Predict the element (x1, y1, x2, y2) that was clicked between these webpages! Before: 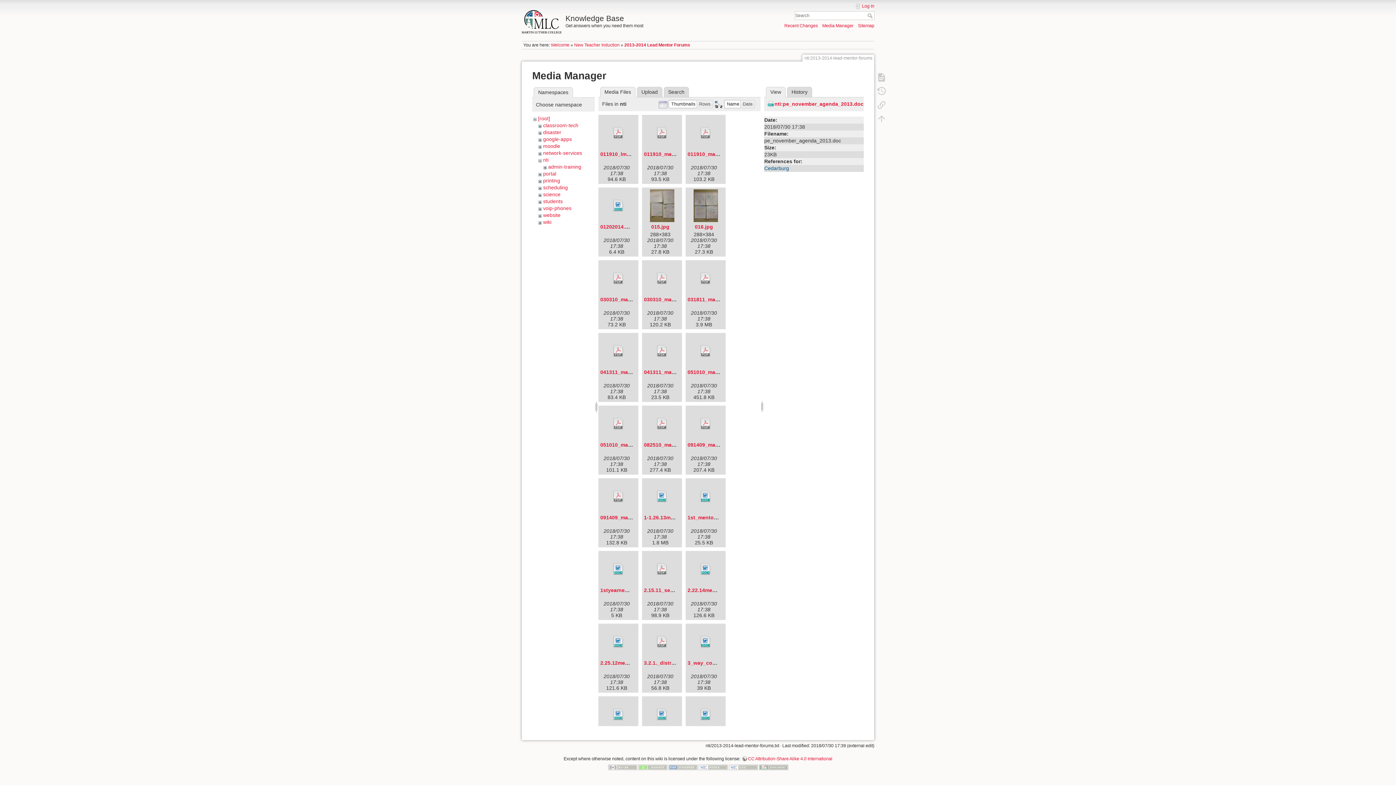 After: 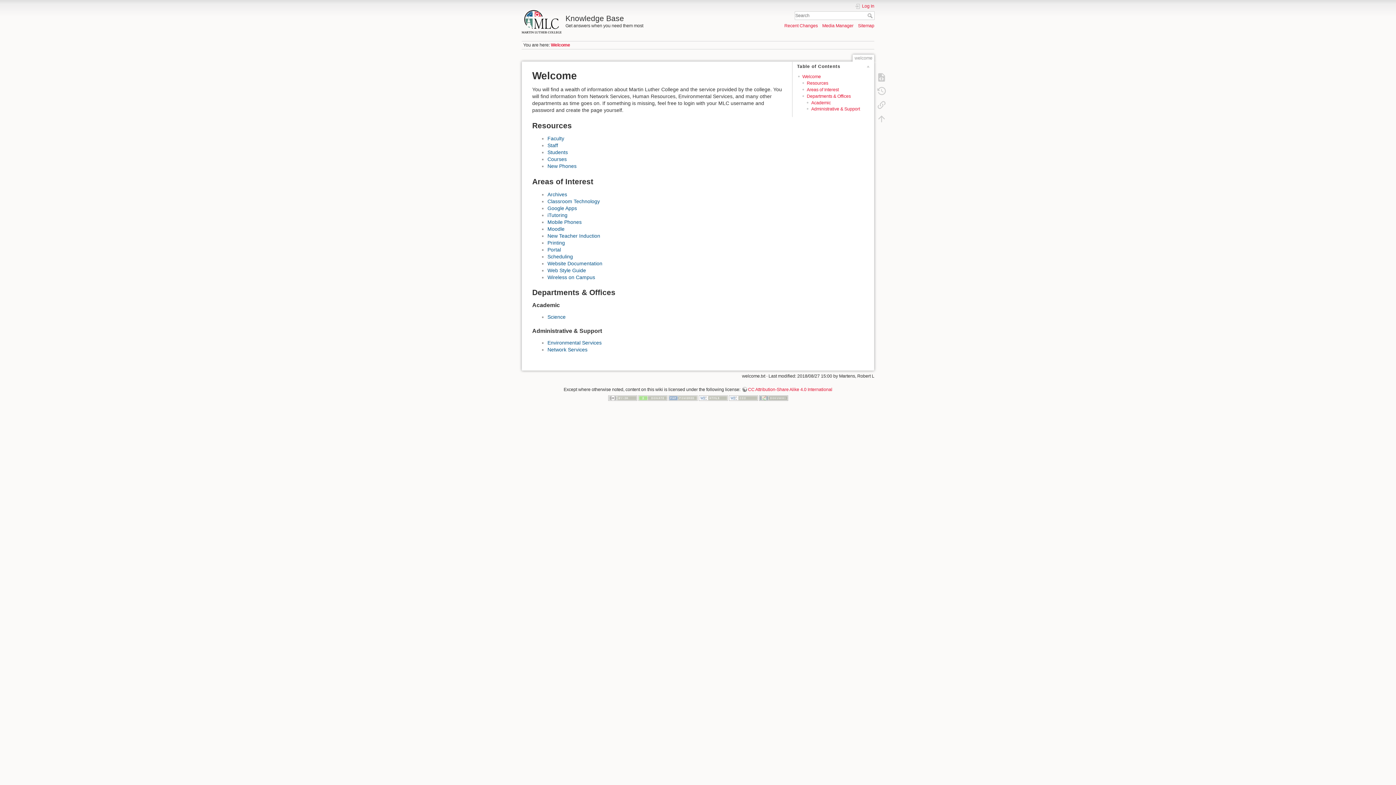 Action: label: Knowledge Base bbox: (521, 10, 694, 22)